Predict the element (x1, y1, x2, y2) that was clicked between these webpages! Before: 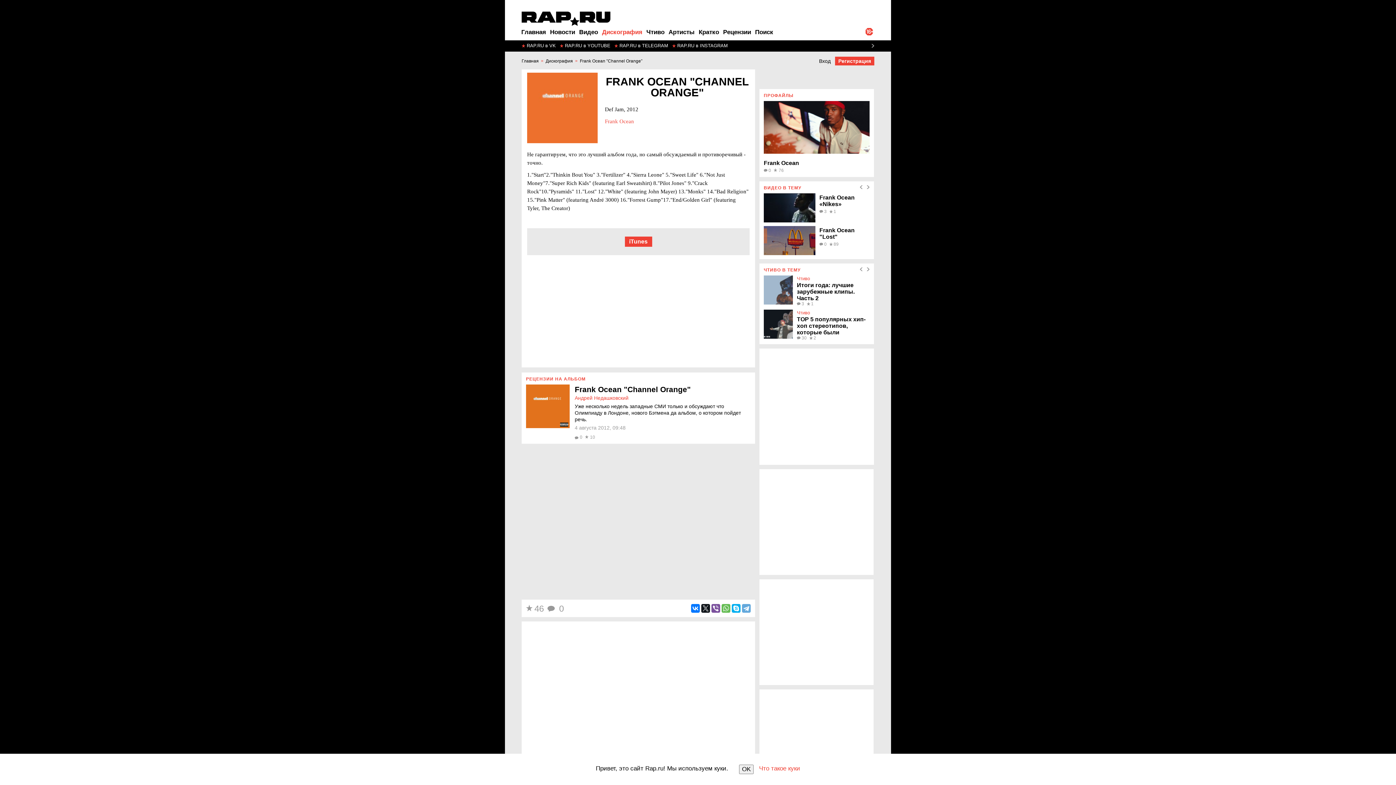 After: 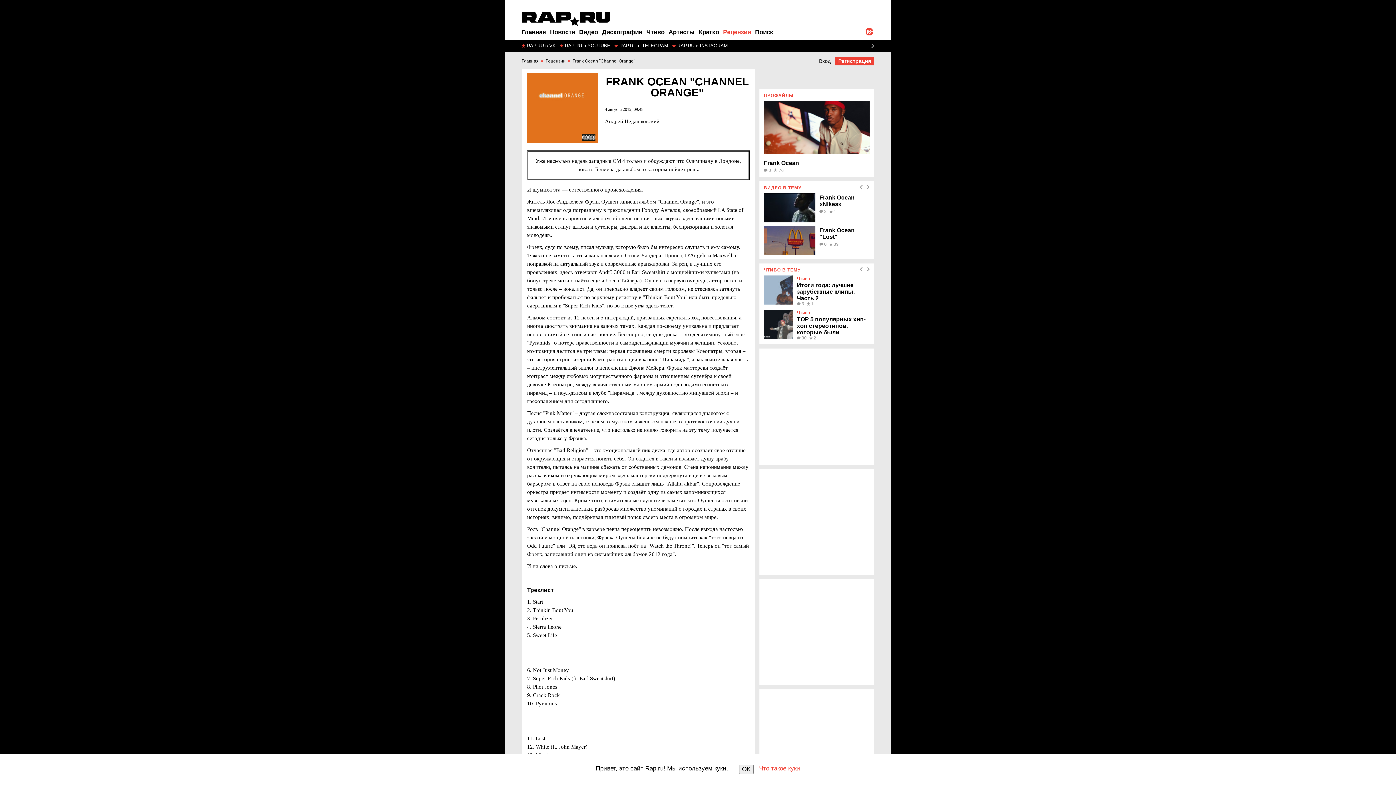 Action: label: Frank Ocean "Channel Orange" bbox: (574, 385, 690, 393)